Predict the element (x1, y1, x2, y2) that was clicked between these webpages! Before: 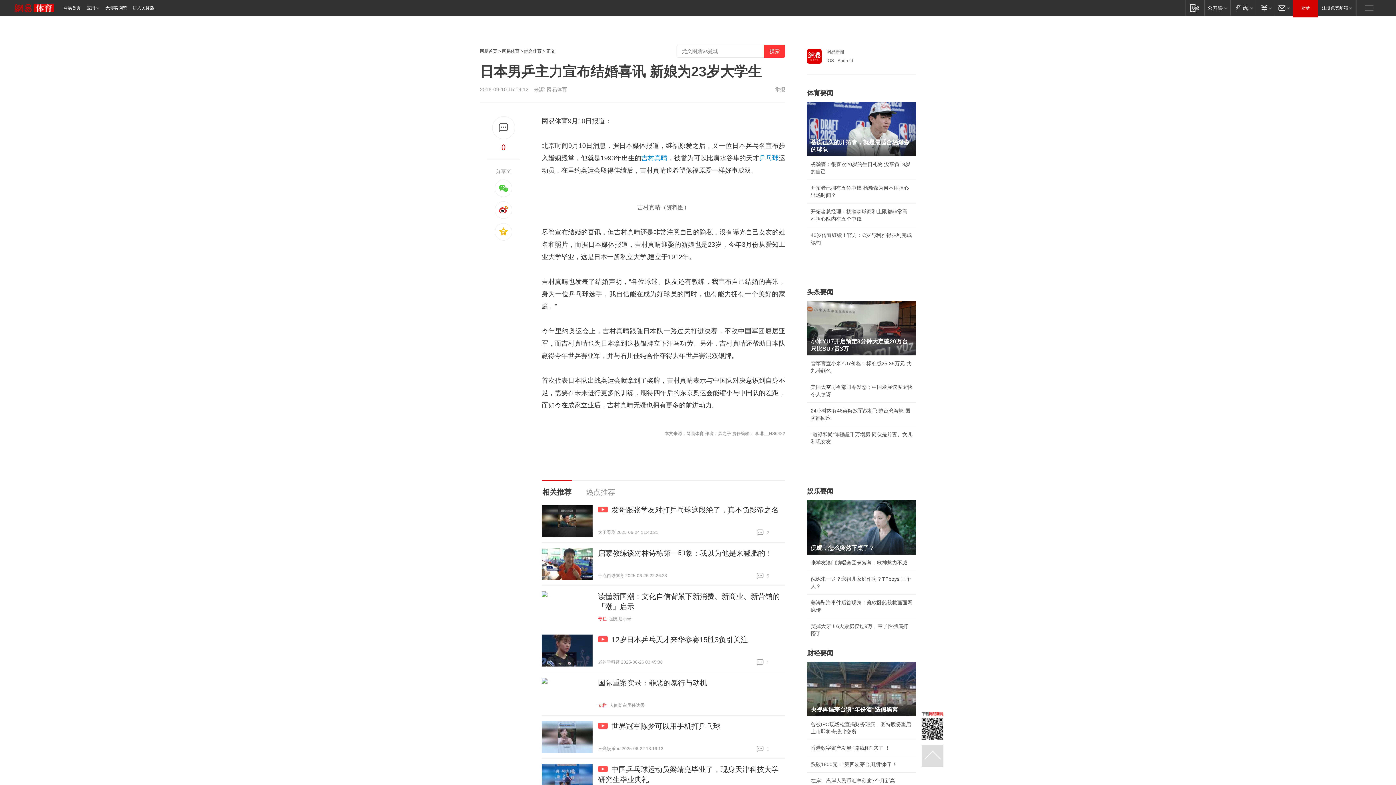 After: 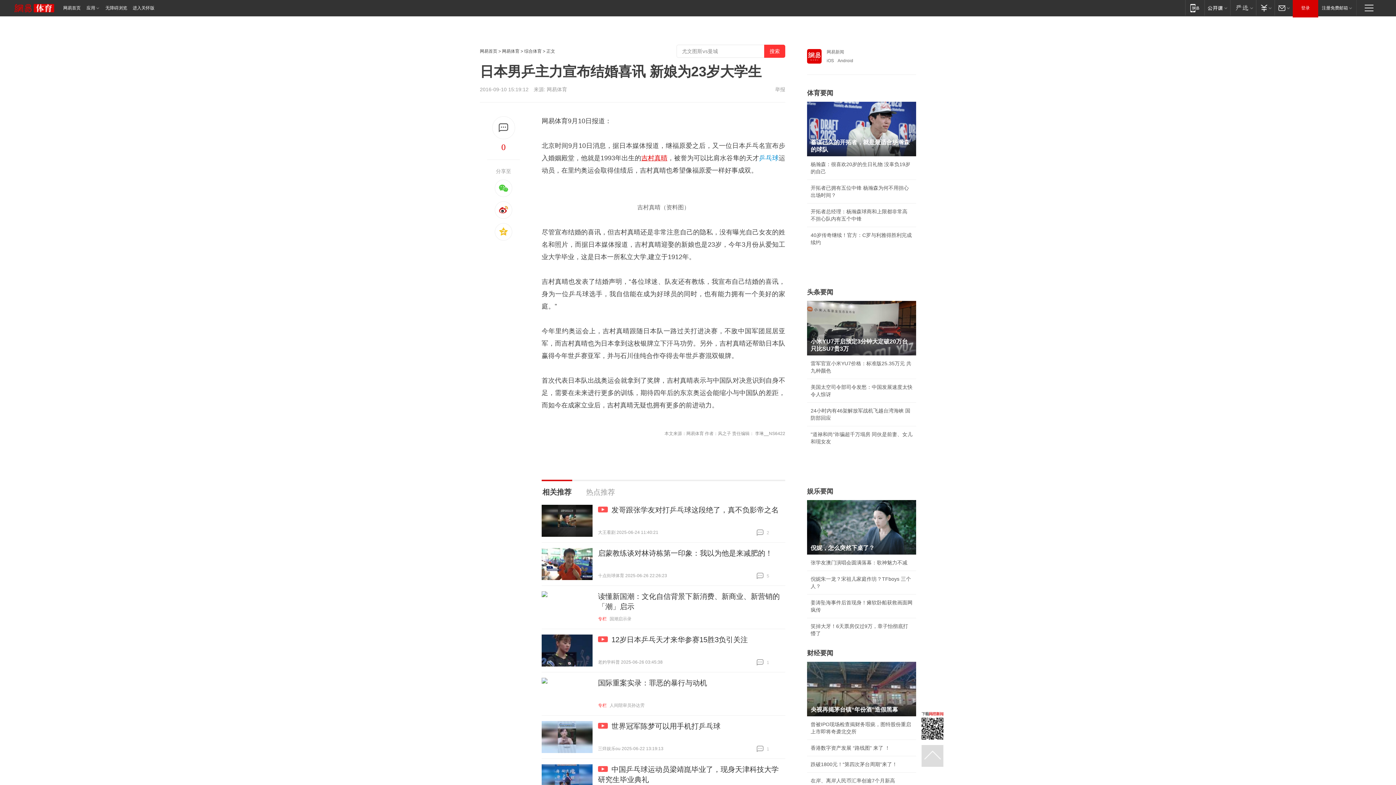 Action: bbox: (641, 154, 667, 161) label: 吉村真晴